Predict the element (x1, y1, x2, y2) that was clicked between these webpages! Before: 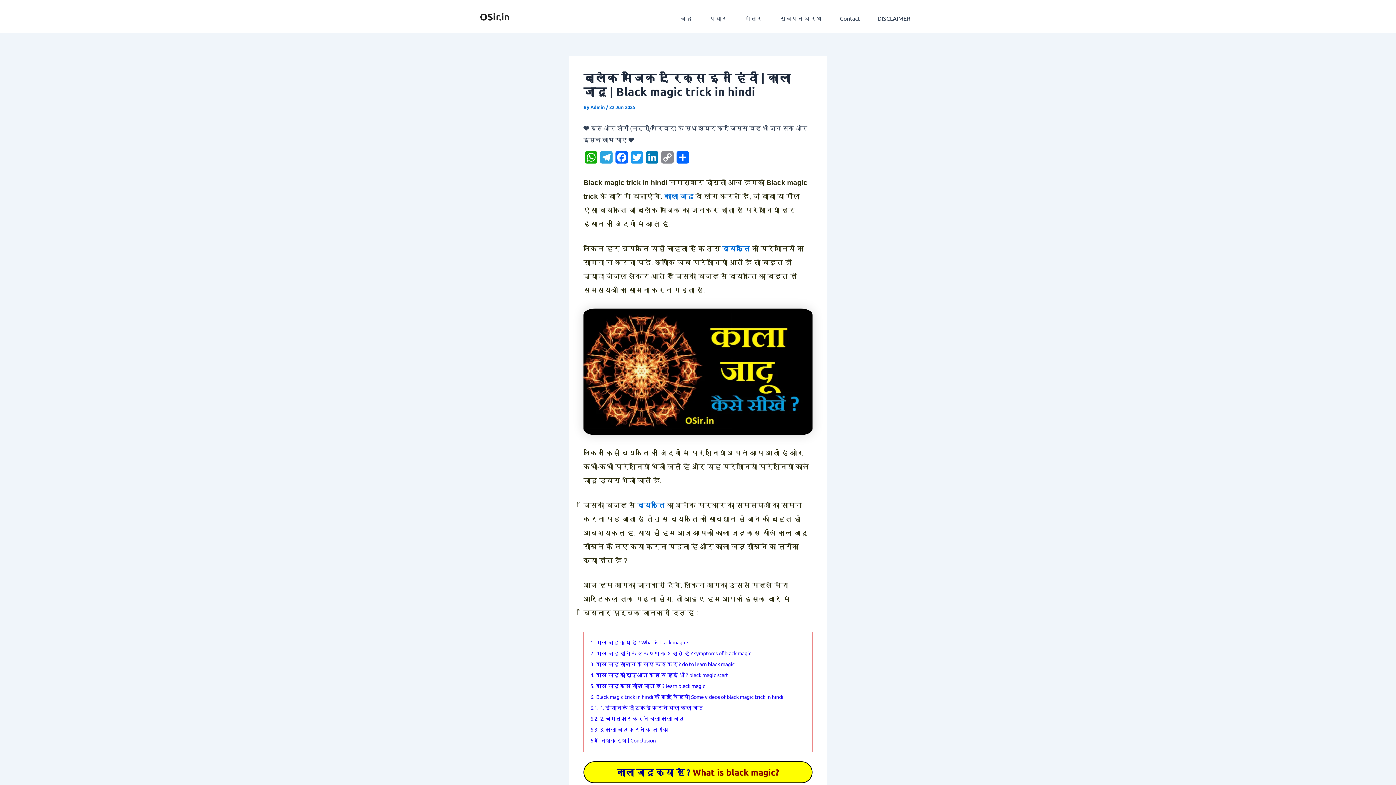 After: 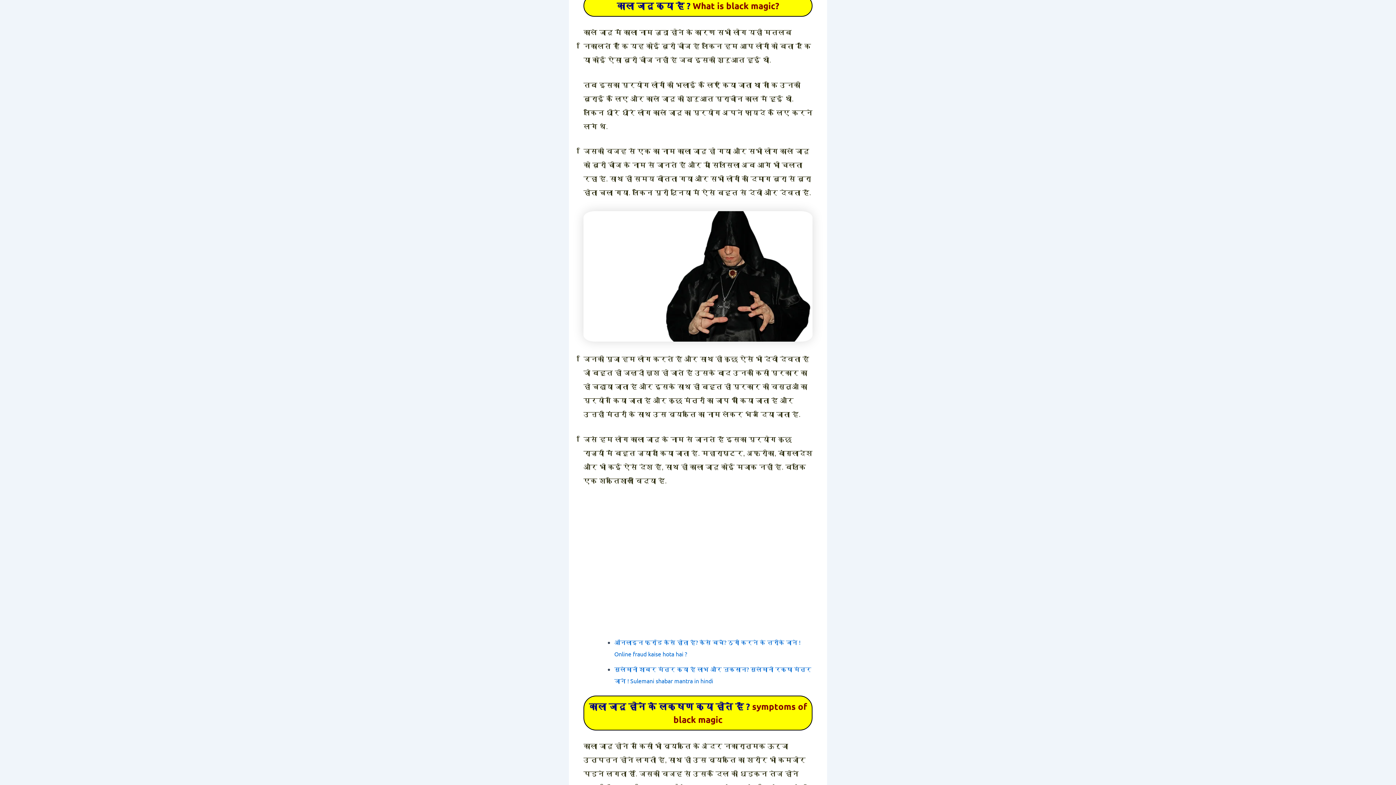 Action: bbox: (590, 639, 688, 645) label: 1. काला जादू क्या है ? What is black magic?